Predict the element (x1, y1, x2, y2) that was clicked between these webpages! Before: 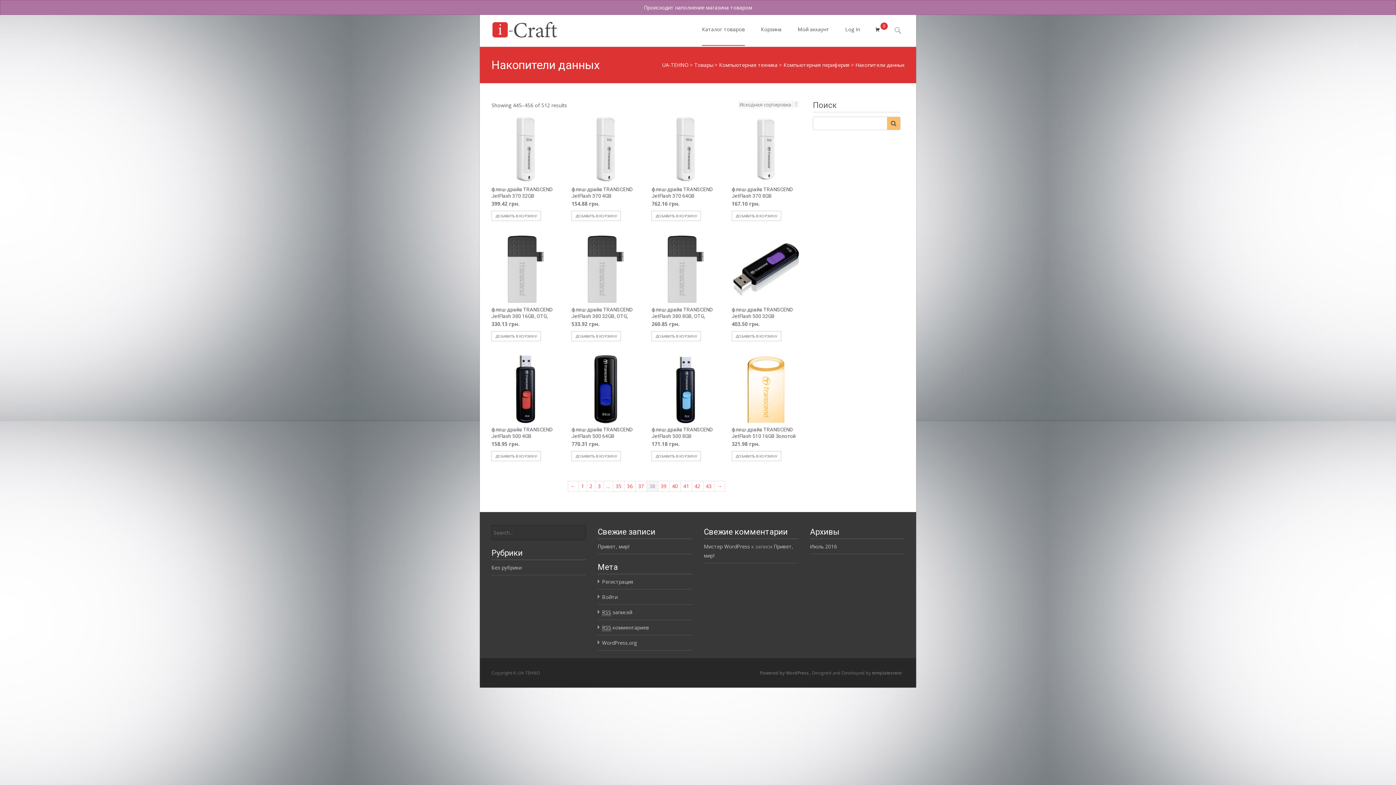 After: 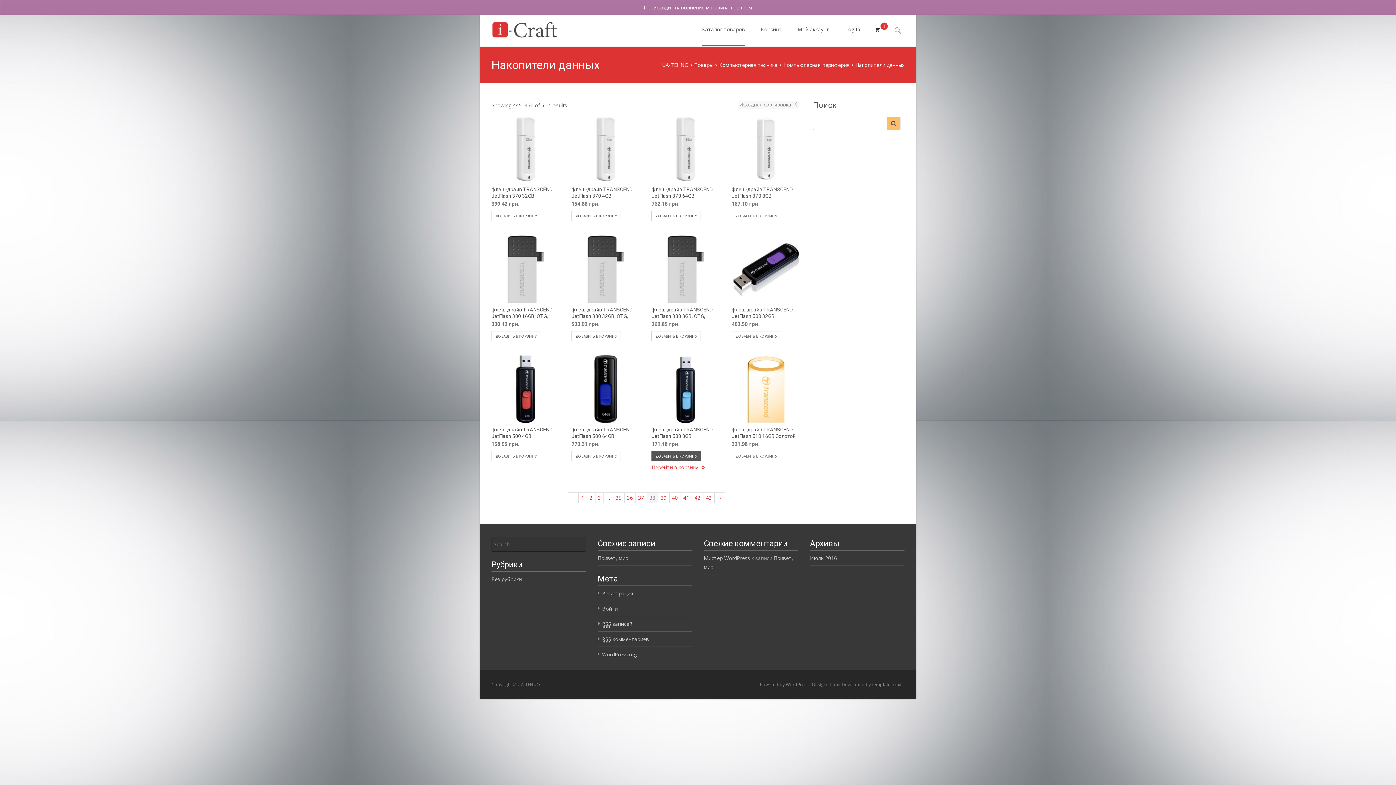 Action: label: ДОБАВИТЬ В КОРЗИНУ bbox: (651, 451, 701, 461)